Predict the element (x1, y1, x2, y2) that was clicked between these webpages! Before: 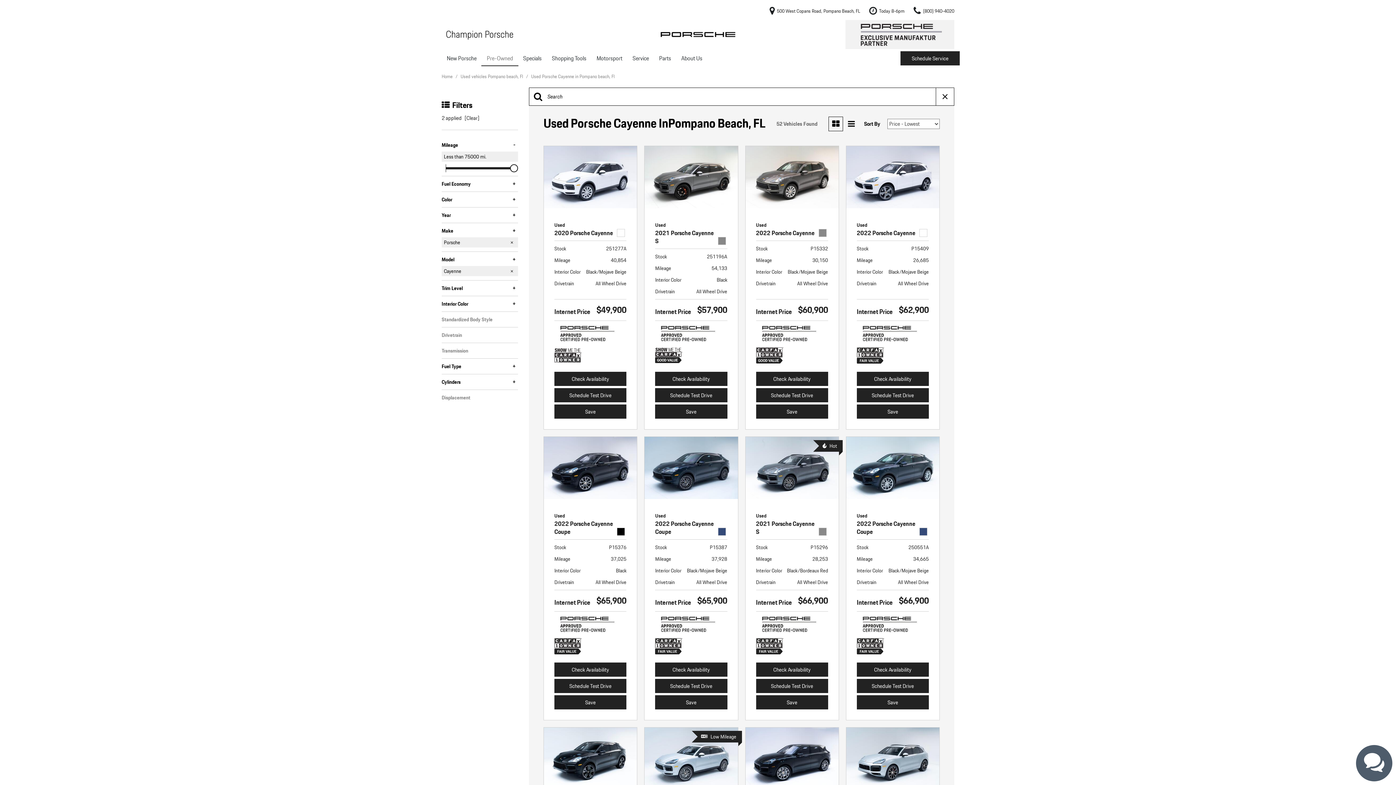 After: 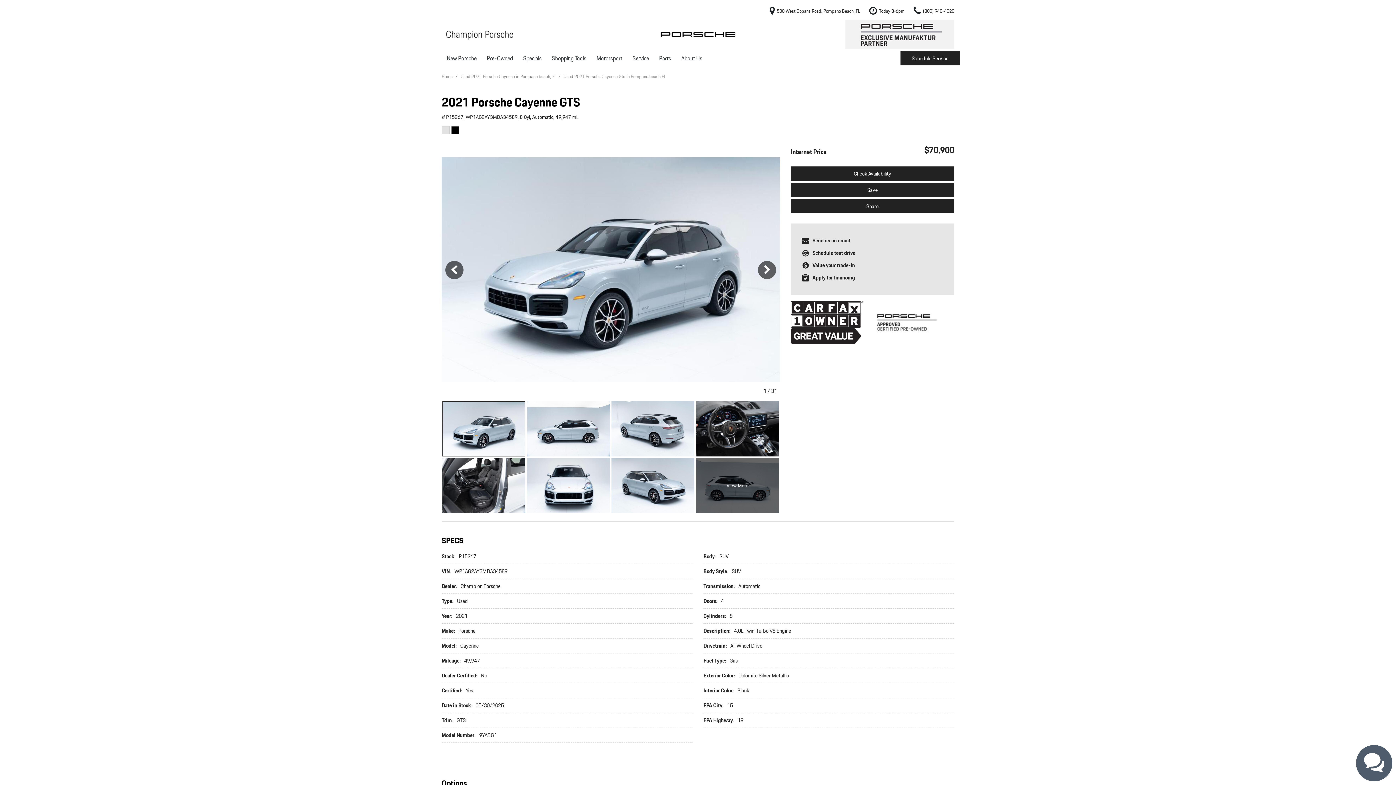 Action: bbox: (846, 728, 939, 798)